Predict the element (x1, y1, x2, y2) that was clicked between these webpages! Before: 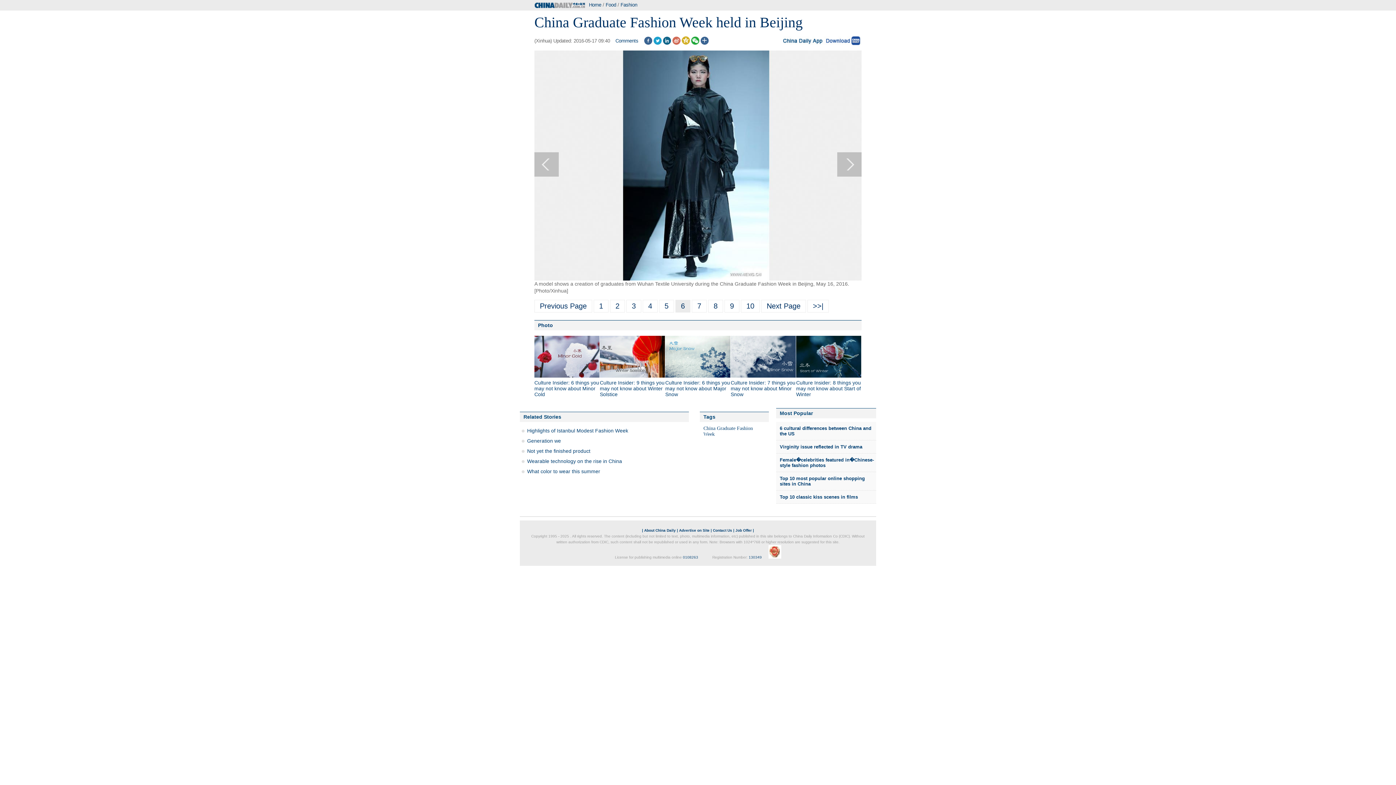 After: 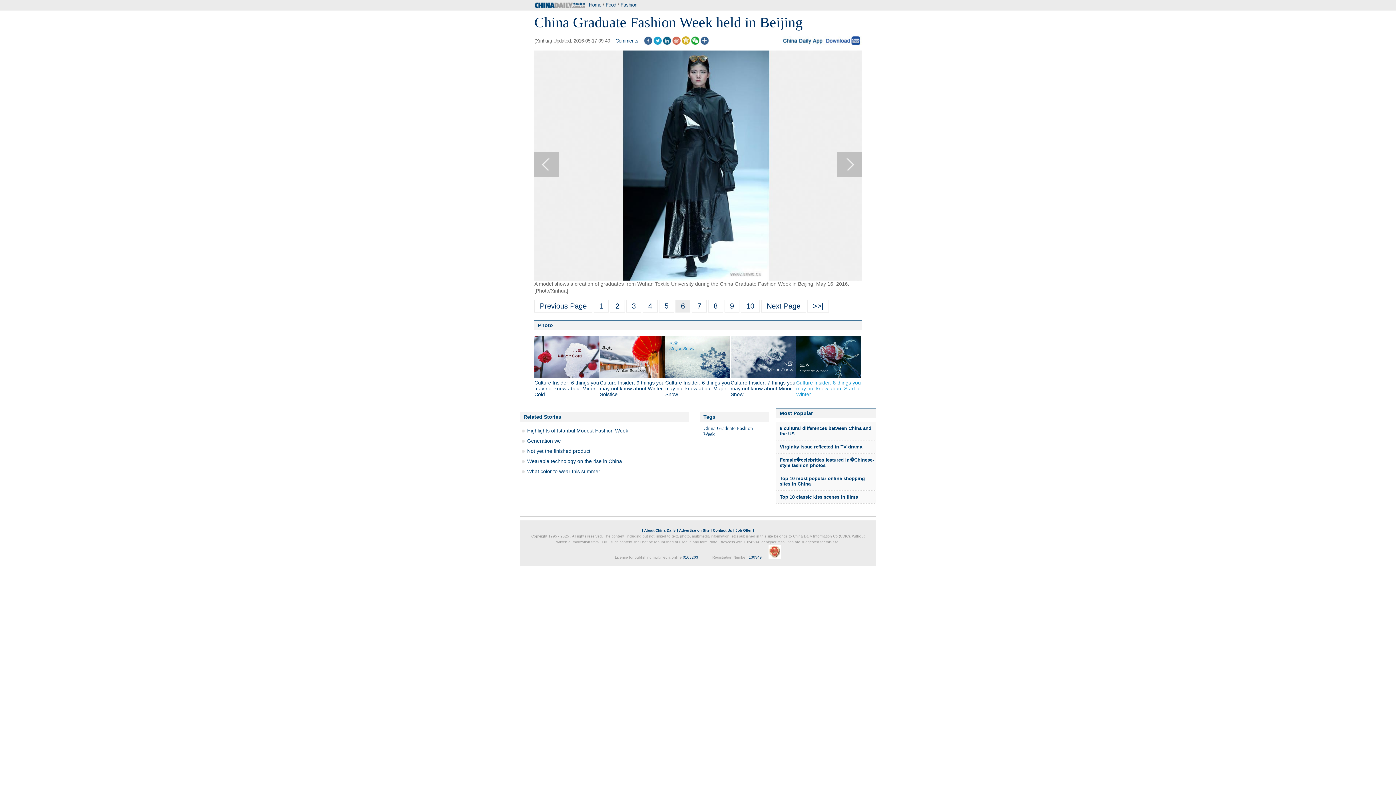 Action: label: Culture Insider: 8 things you may not know about Start of Winter bbox: (796, 380, 861, 397)